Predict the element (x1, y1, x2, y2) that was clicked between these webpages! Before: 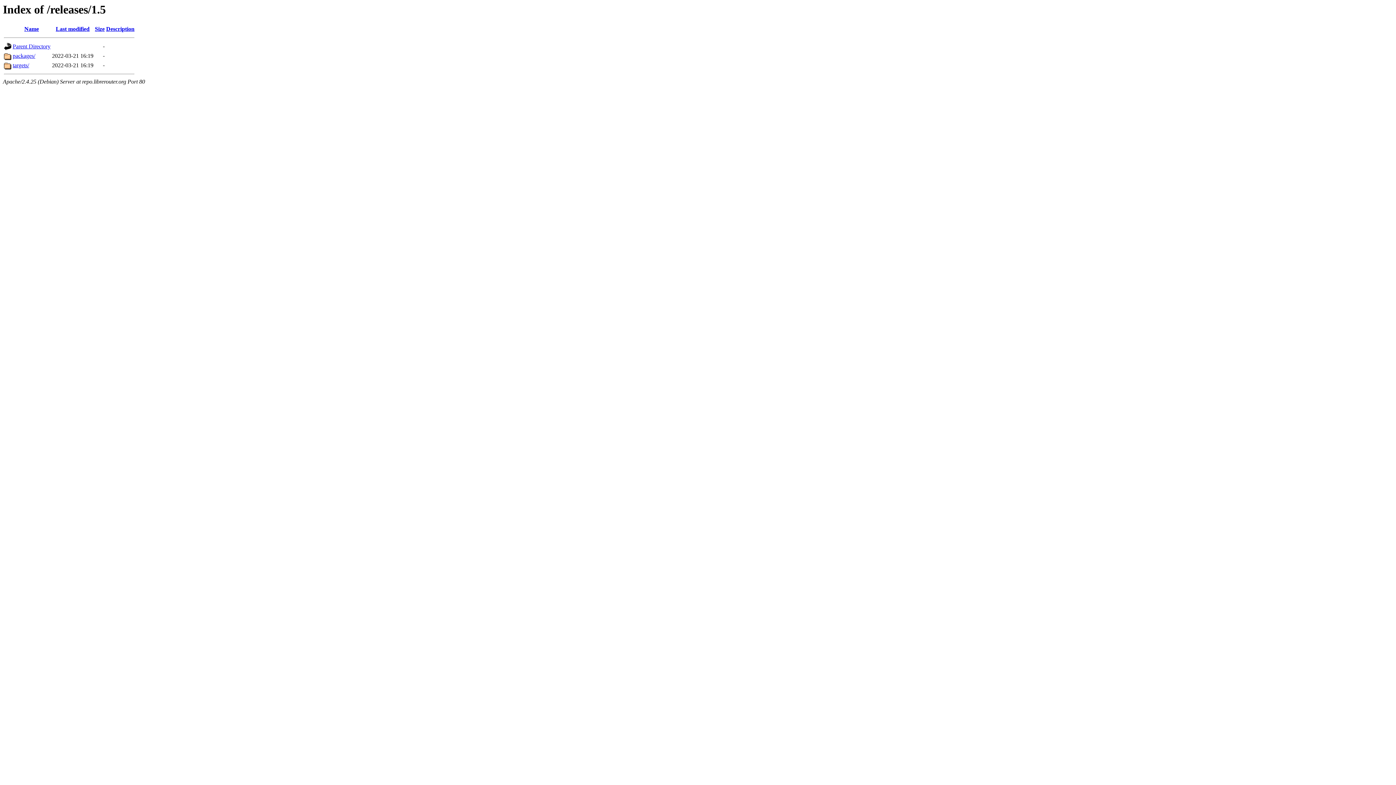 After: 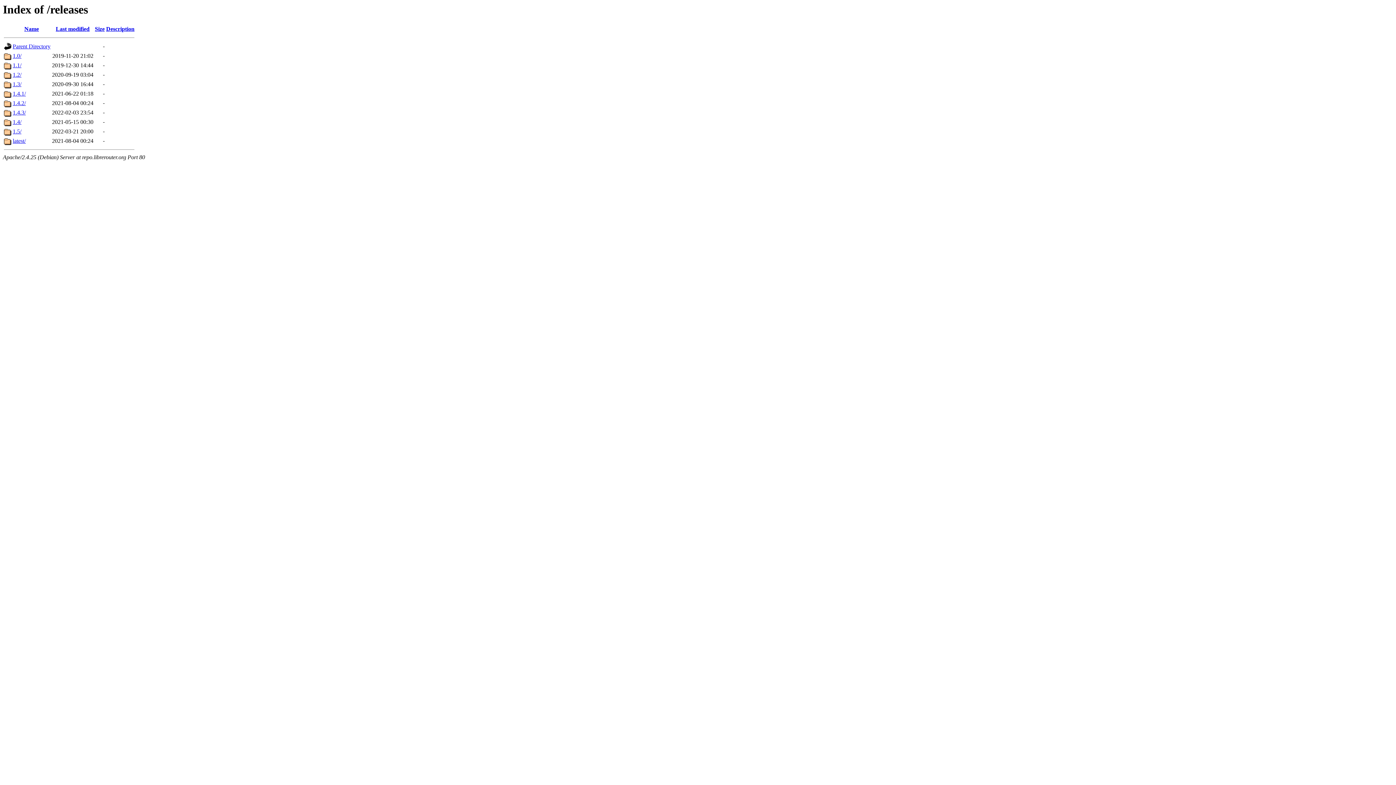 Action: bbox: (12, 43, 50, 49) label: Parent Directory